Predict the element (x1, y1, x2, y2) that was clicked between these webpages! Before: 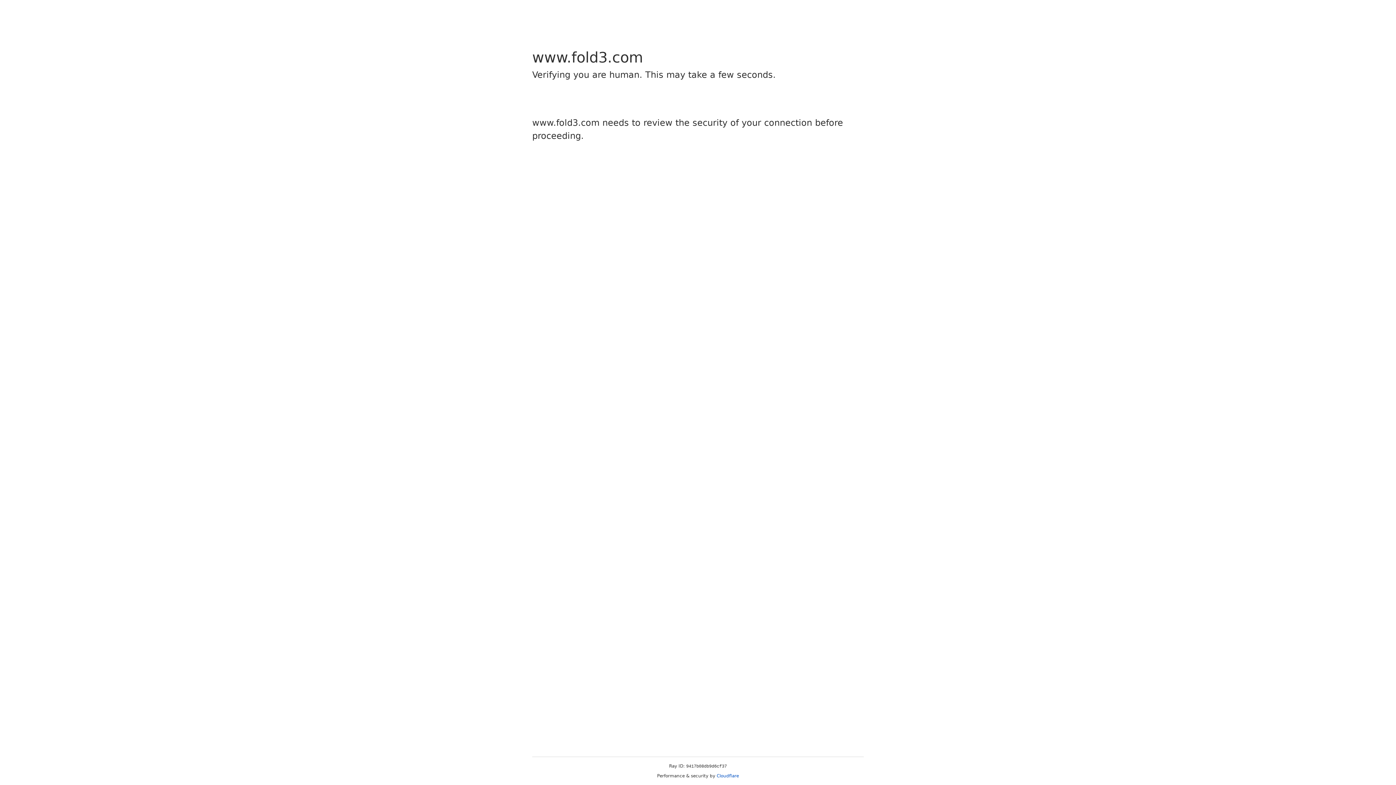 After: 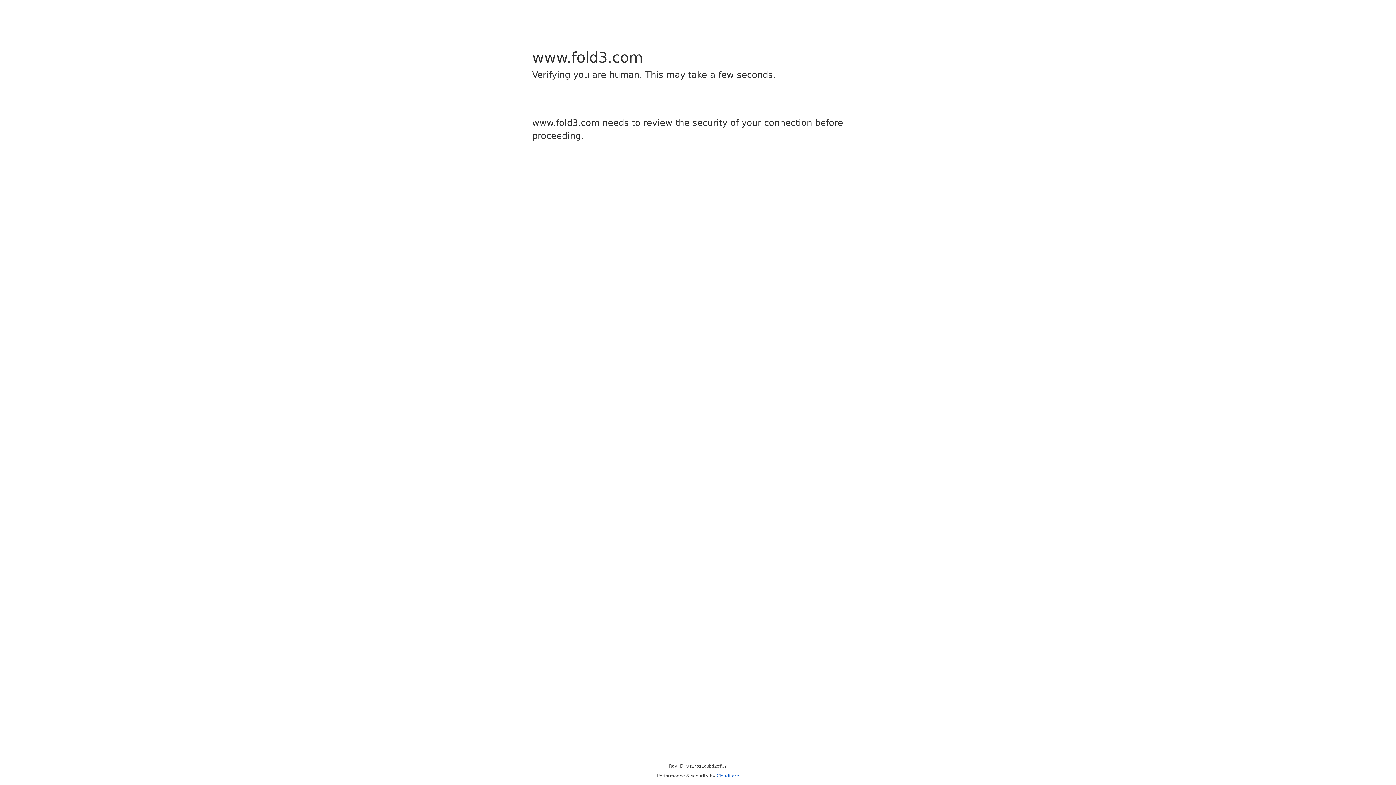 Action: bbox: (716, 773, 739, 778) label: Cloudflare